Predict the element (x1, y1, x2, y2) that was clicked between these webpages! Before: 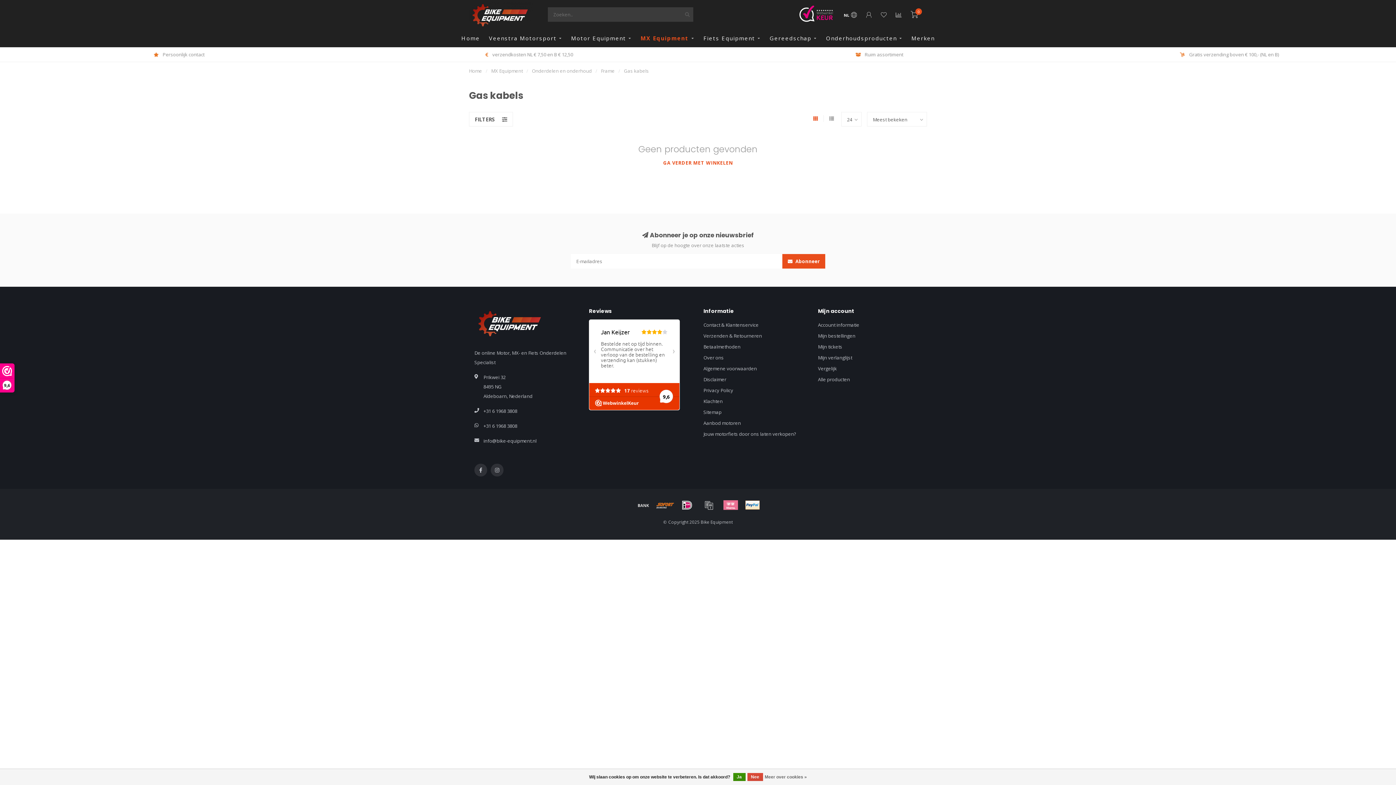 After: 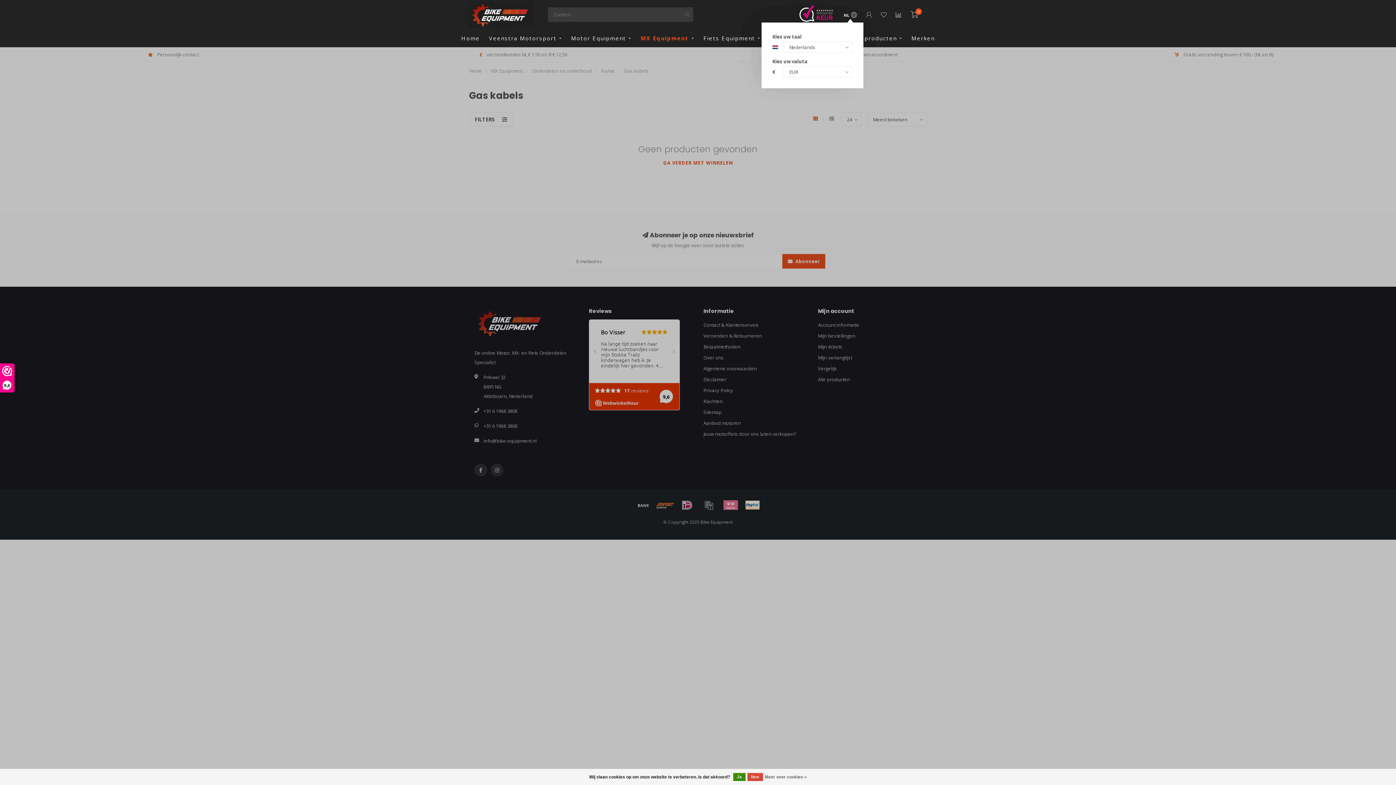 Action: bbox: (844, 11, 857, 19) label: NL